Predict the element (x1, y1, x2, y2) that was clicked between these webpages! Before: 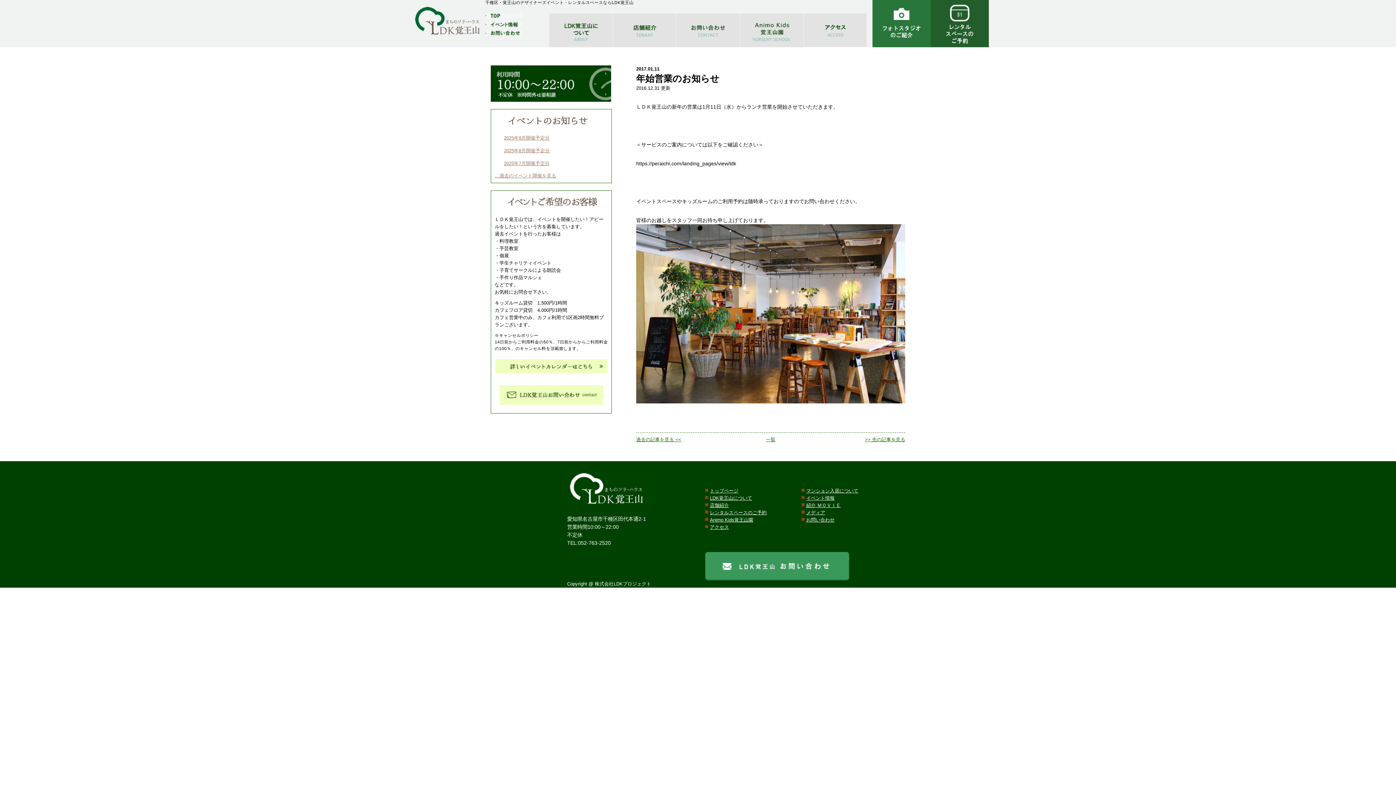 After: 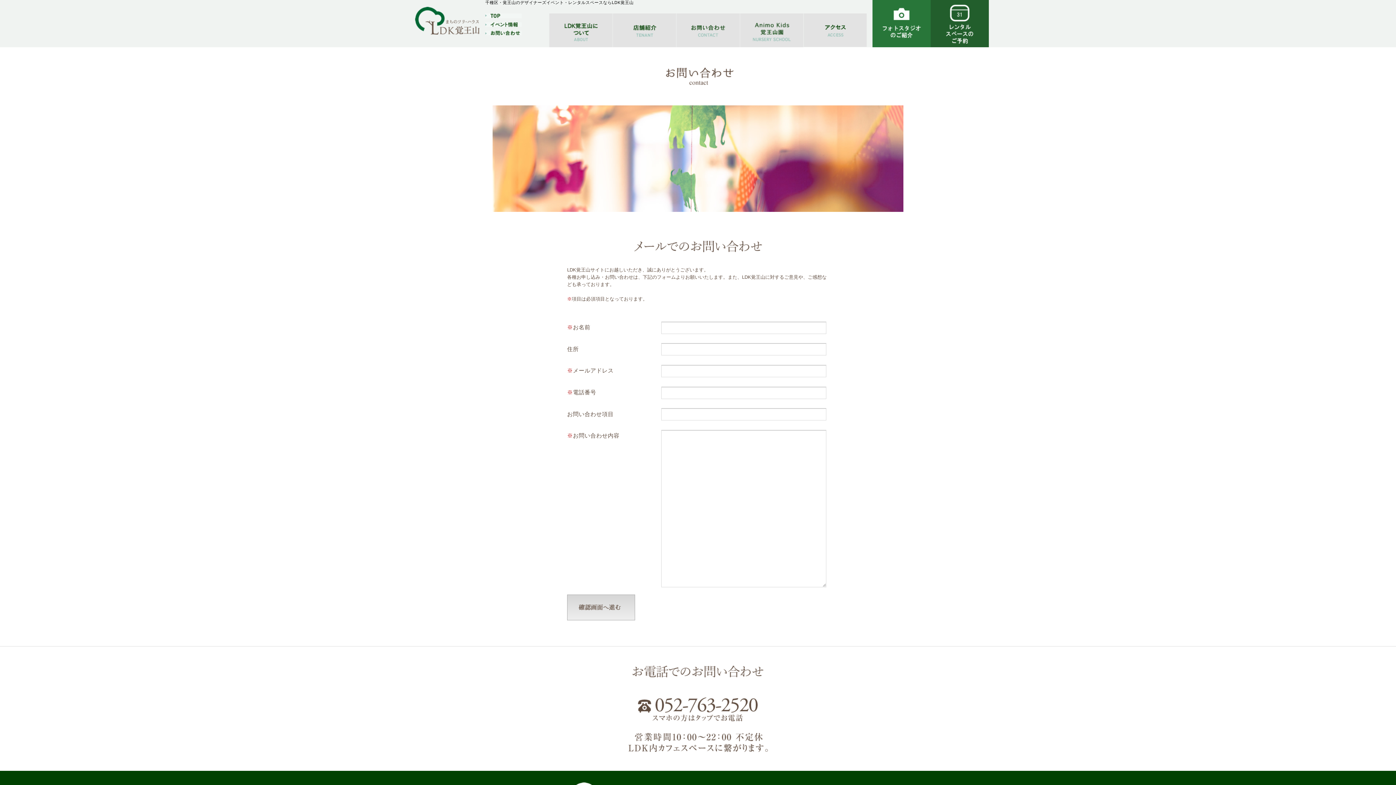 Action: label: お問い合わせ bbox: (806, 517, 834, 522)